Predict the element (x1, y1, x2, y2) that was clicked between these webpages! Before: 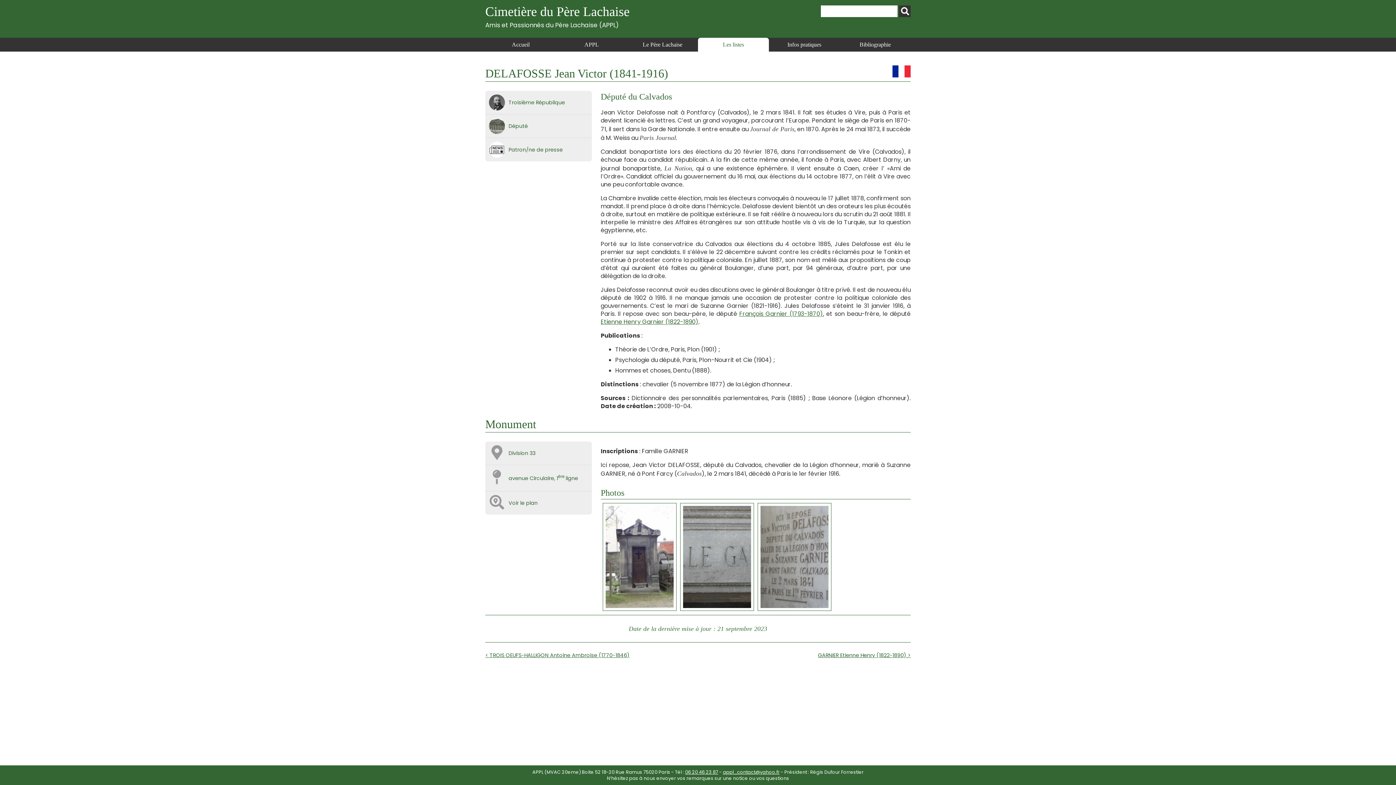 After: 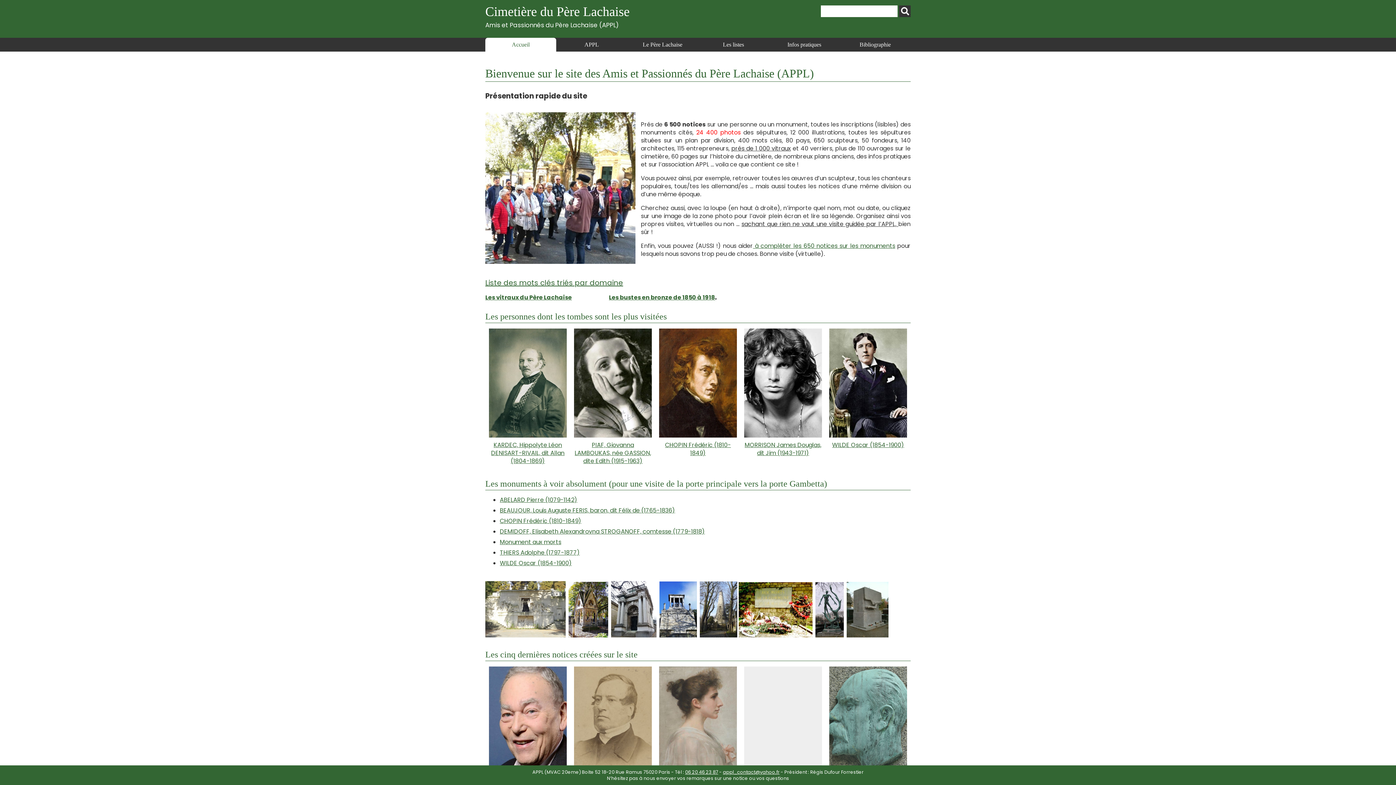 Action: label: Cimetière du Père Lachaise

Amis et Passionnés du Père Lachaise (APPL) bbox: (485, 4, 629, 28)